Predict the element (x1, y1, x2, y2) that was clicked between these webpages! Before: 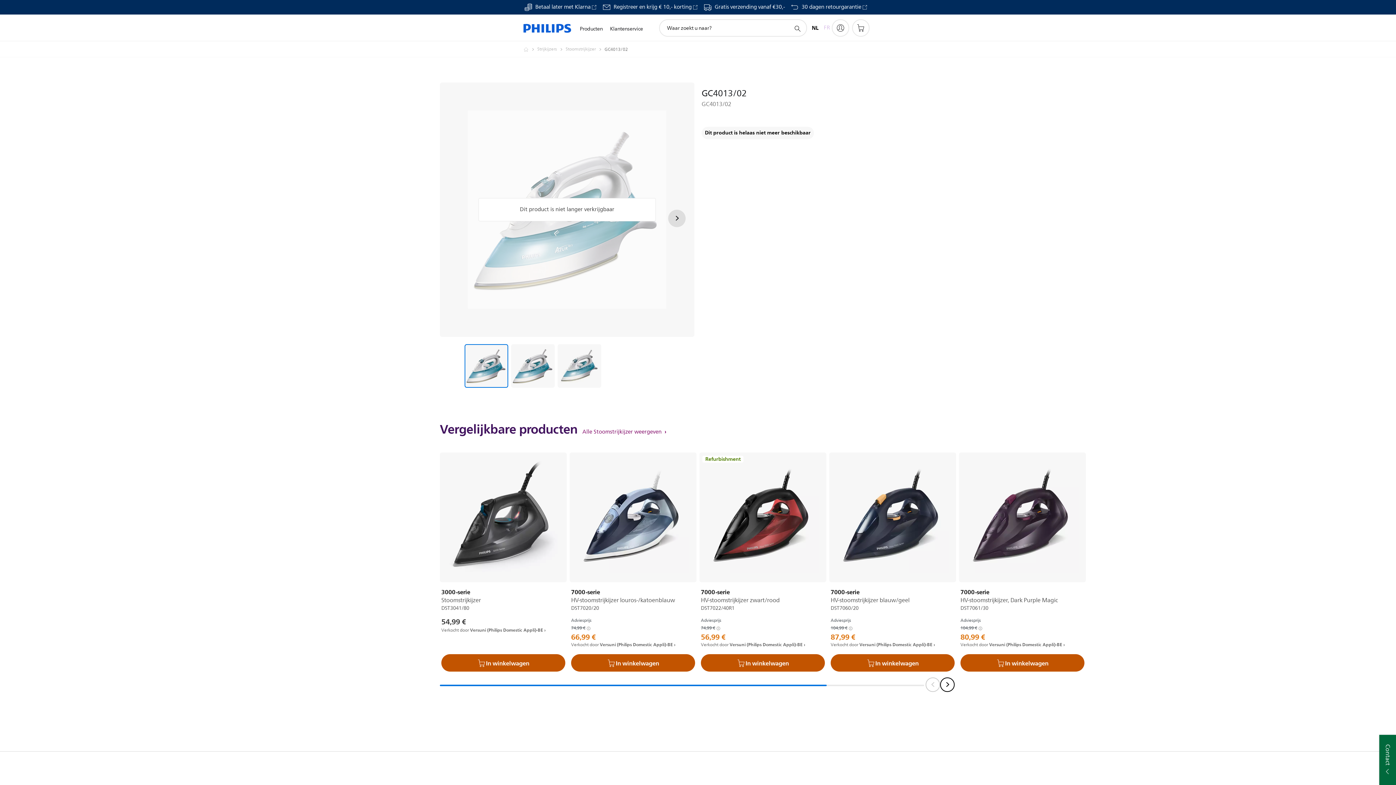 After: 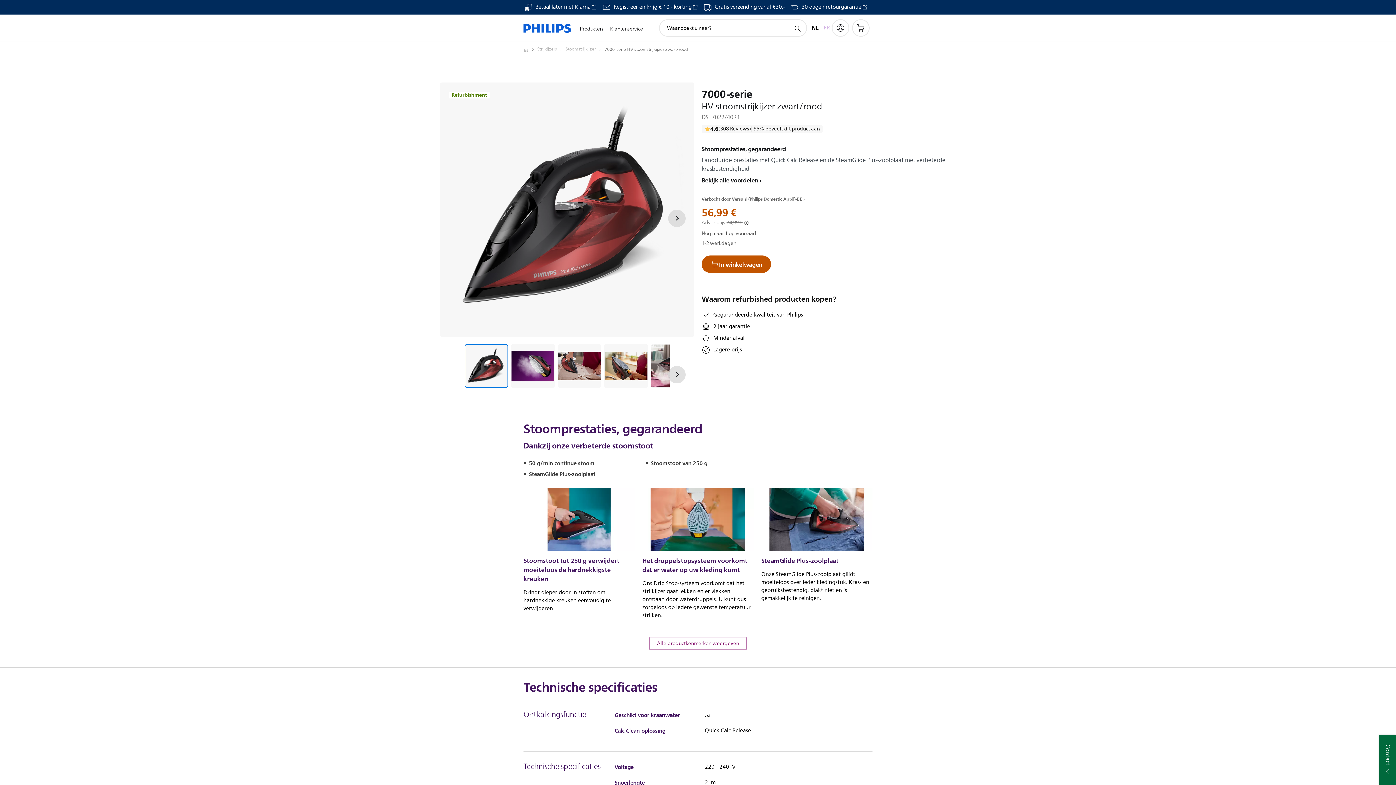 Action: bbox: (699, 452, 826, 582)